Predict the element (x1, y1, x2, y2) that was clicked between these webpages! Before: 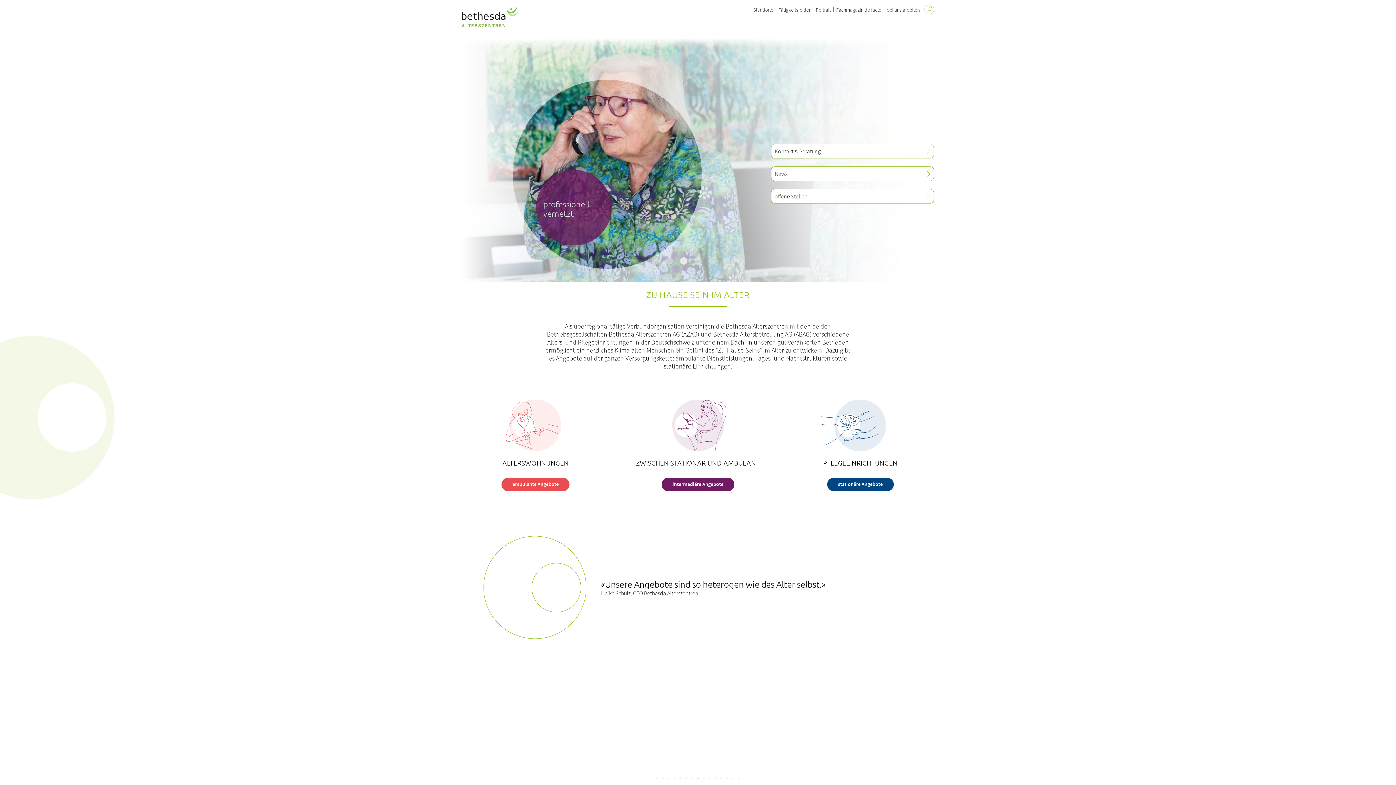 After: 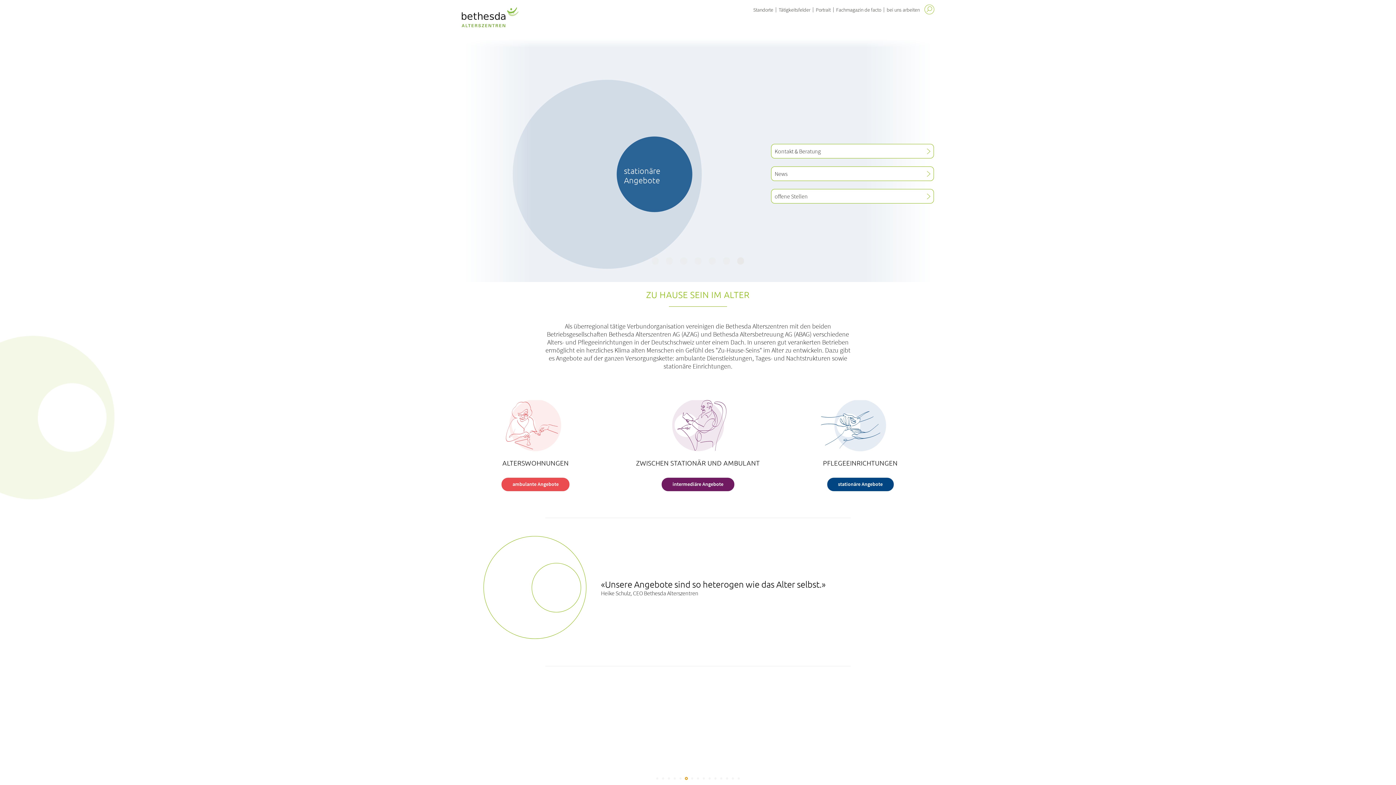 Action: label: Carousel Page 6 bbox: (685, 777, 687, 779)